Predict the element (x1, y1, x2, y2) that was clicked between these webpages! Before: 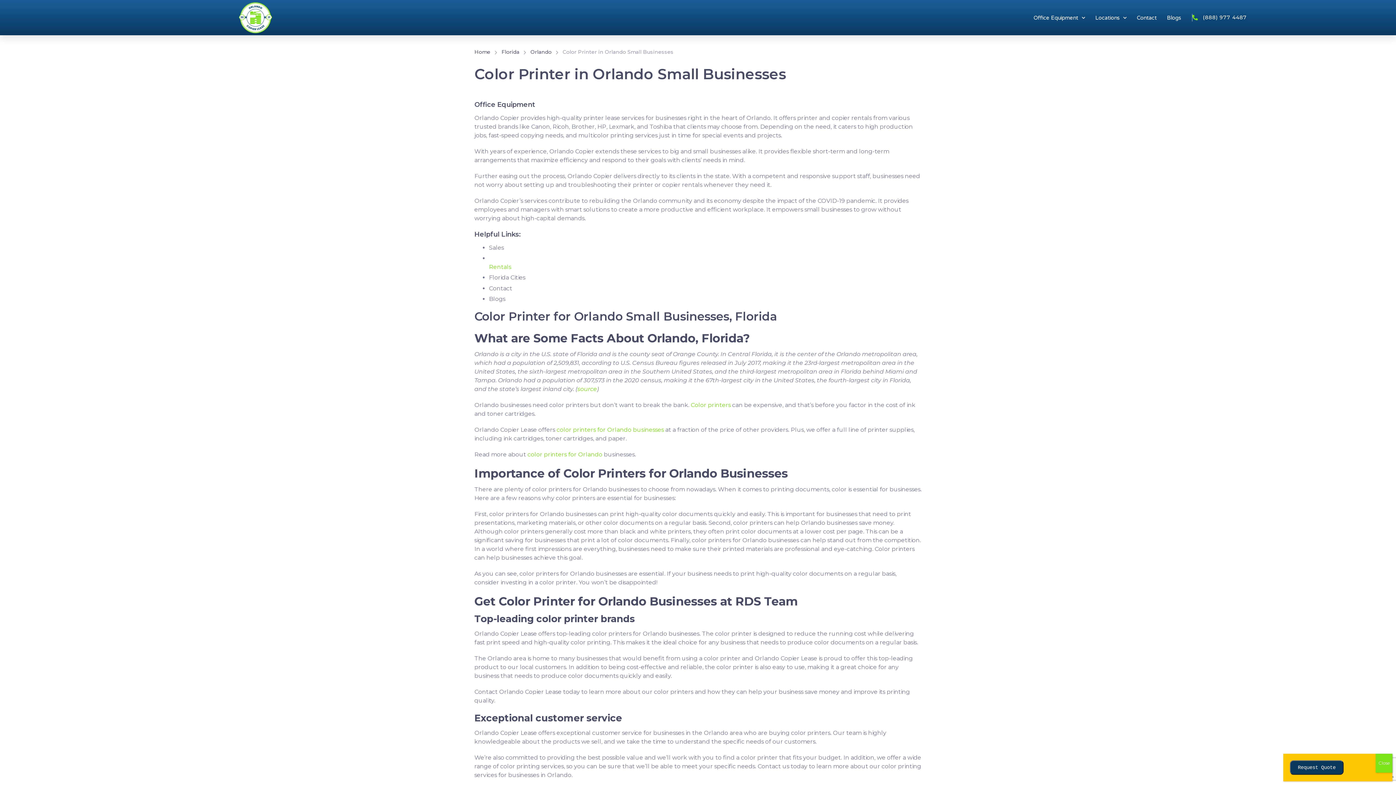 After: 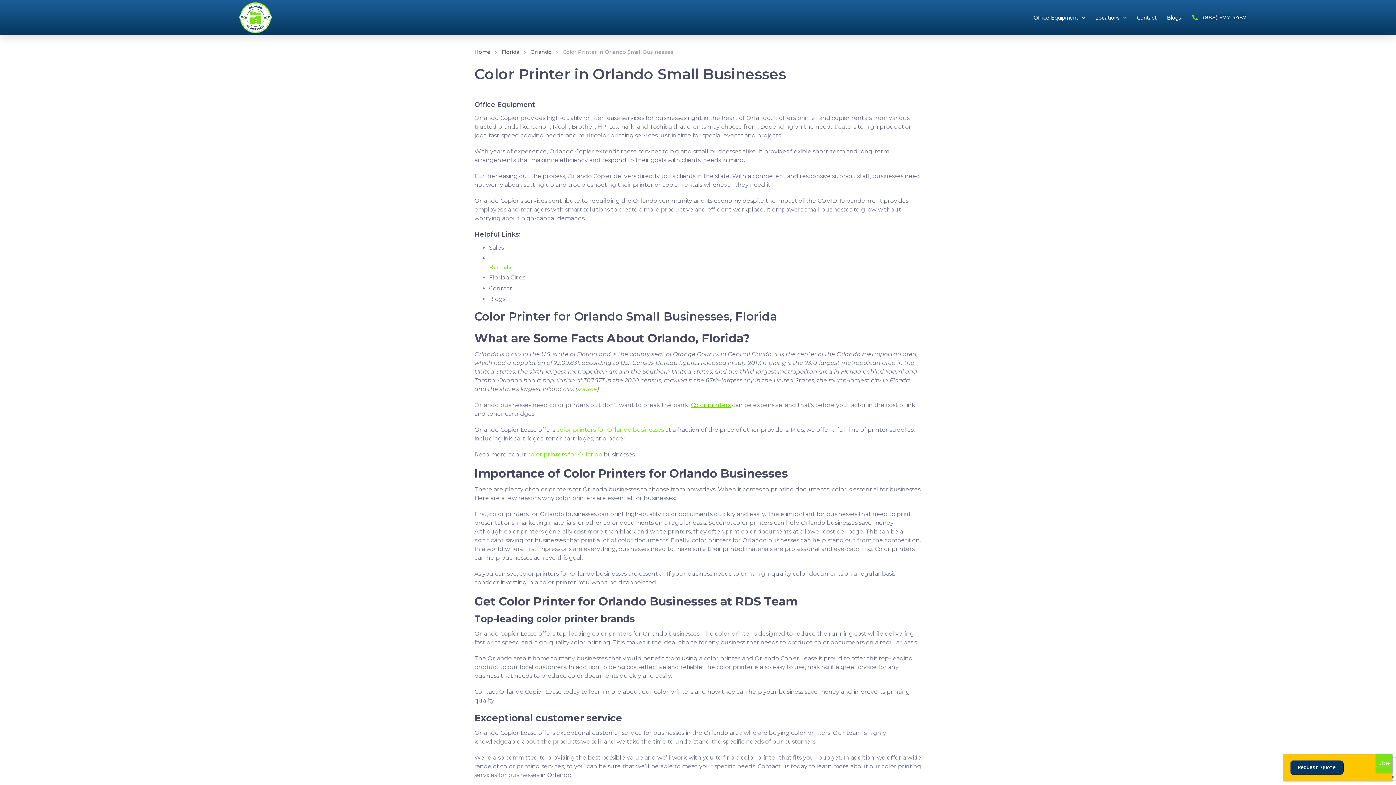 Action: bbox: (690, 401, 730, 408) label: Color printers